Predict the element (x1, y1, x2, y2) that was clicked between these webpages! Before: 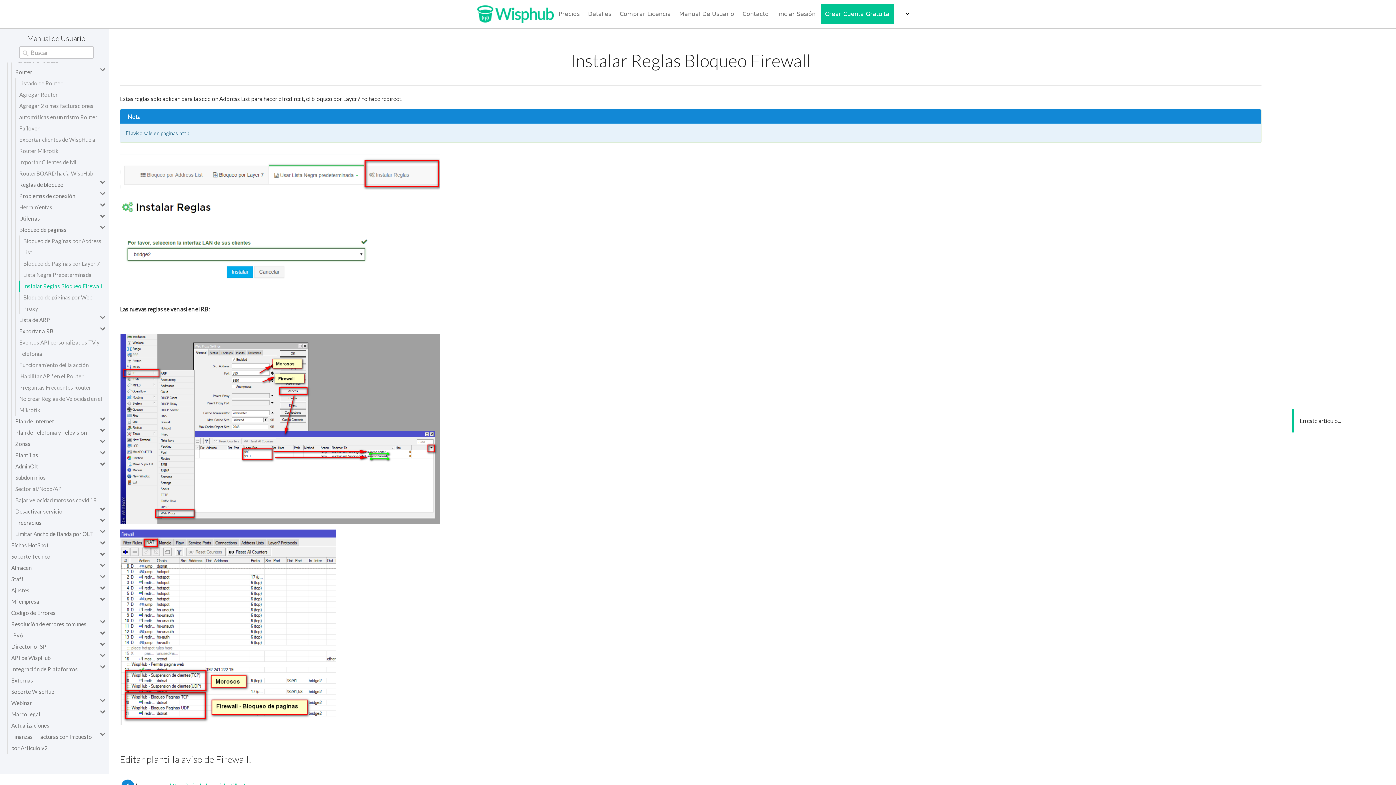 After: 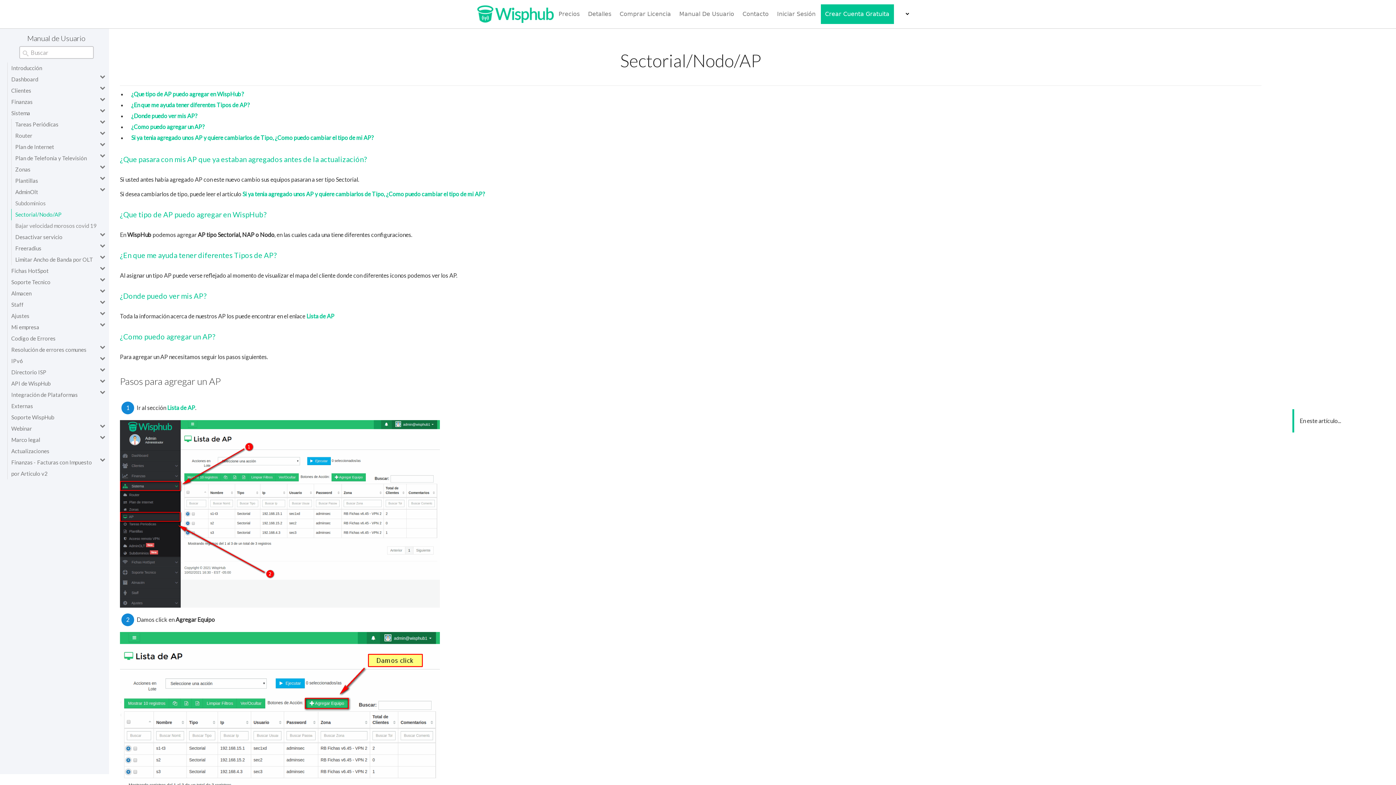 Action: bbox: (15, 485, 61, 492) label: Sectorial/Nodo/AP